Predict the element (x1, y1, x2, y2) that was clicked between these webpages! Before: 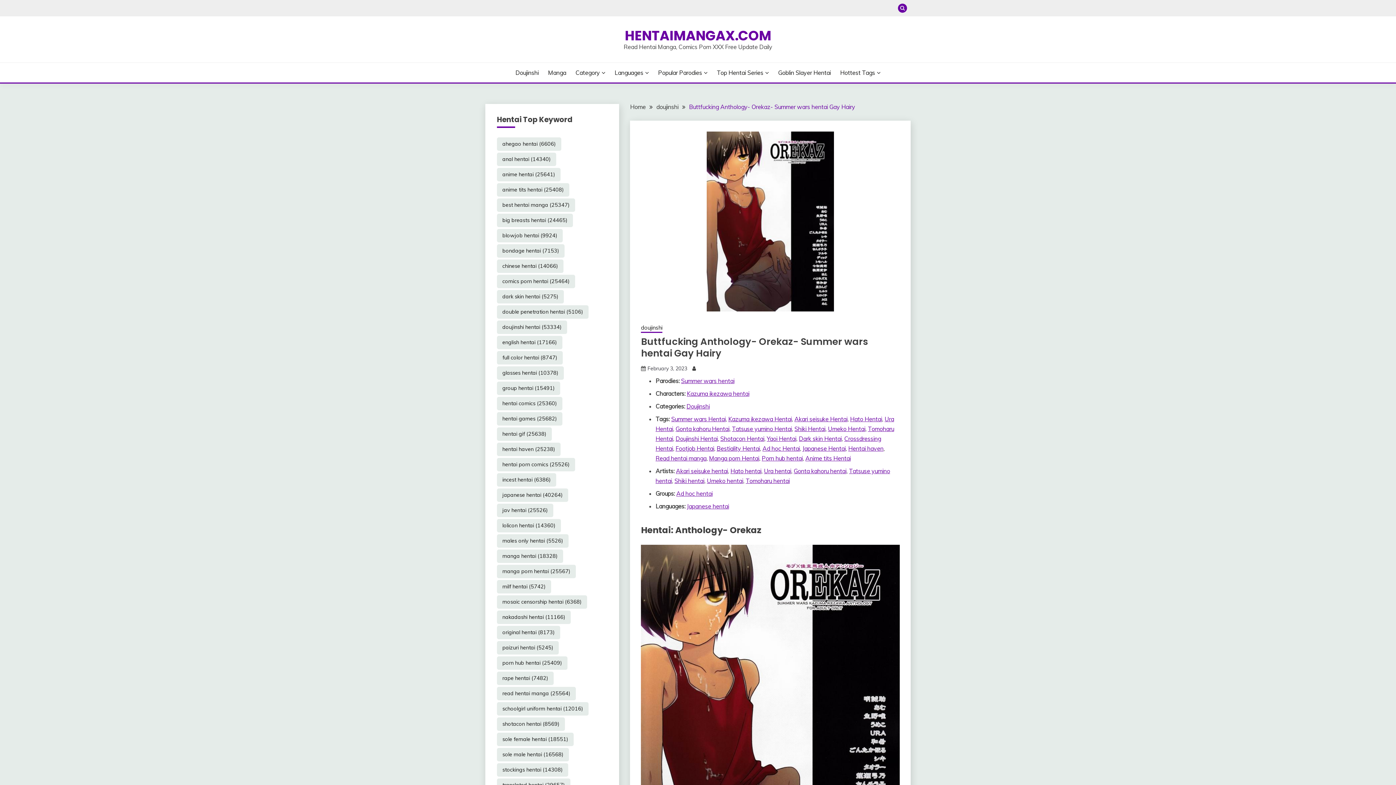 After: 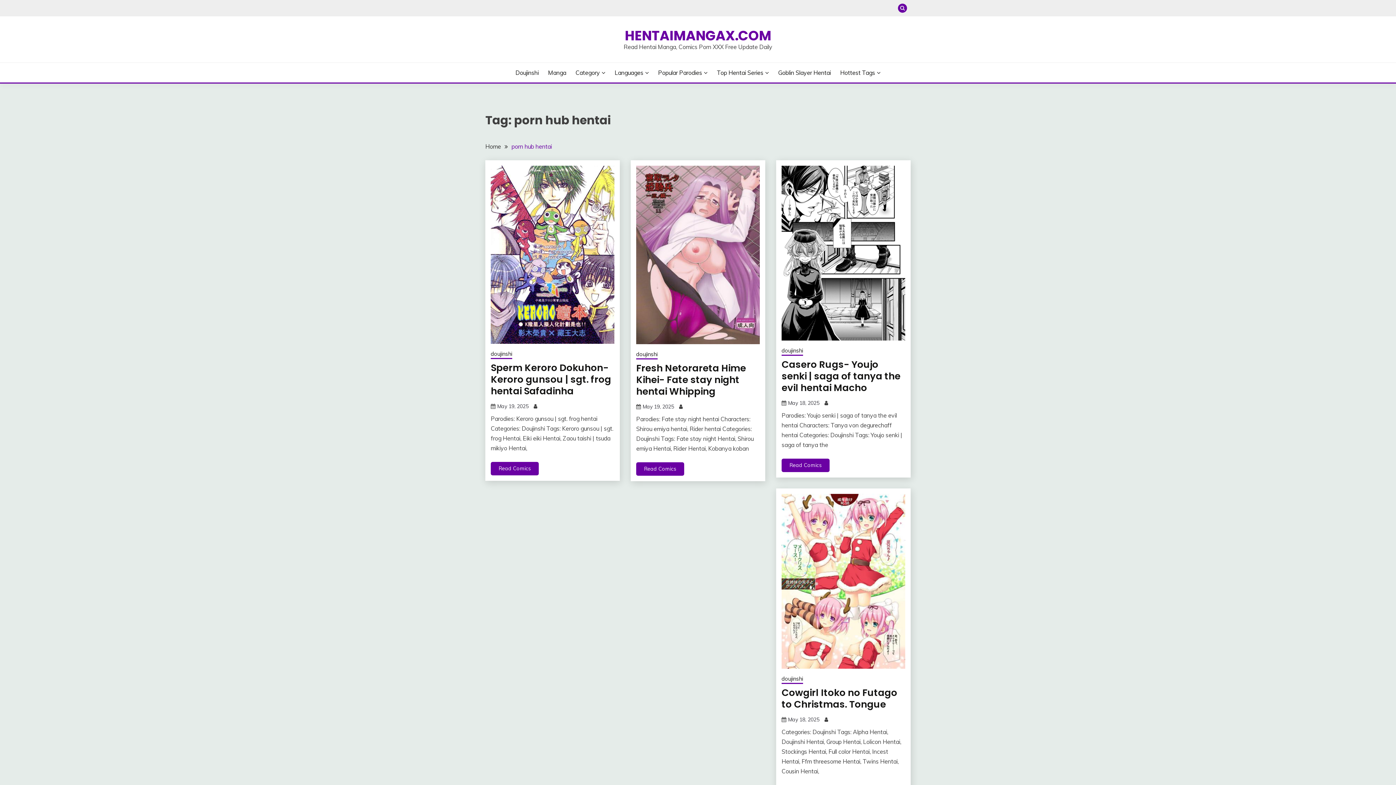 Action: bbox: (761, 454, 803, 462) label: Porn hub hentai